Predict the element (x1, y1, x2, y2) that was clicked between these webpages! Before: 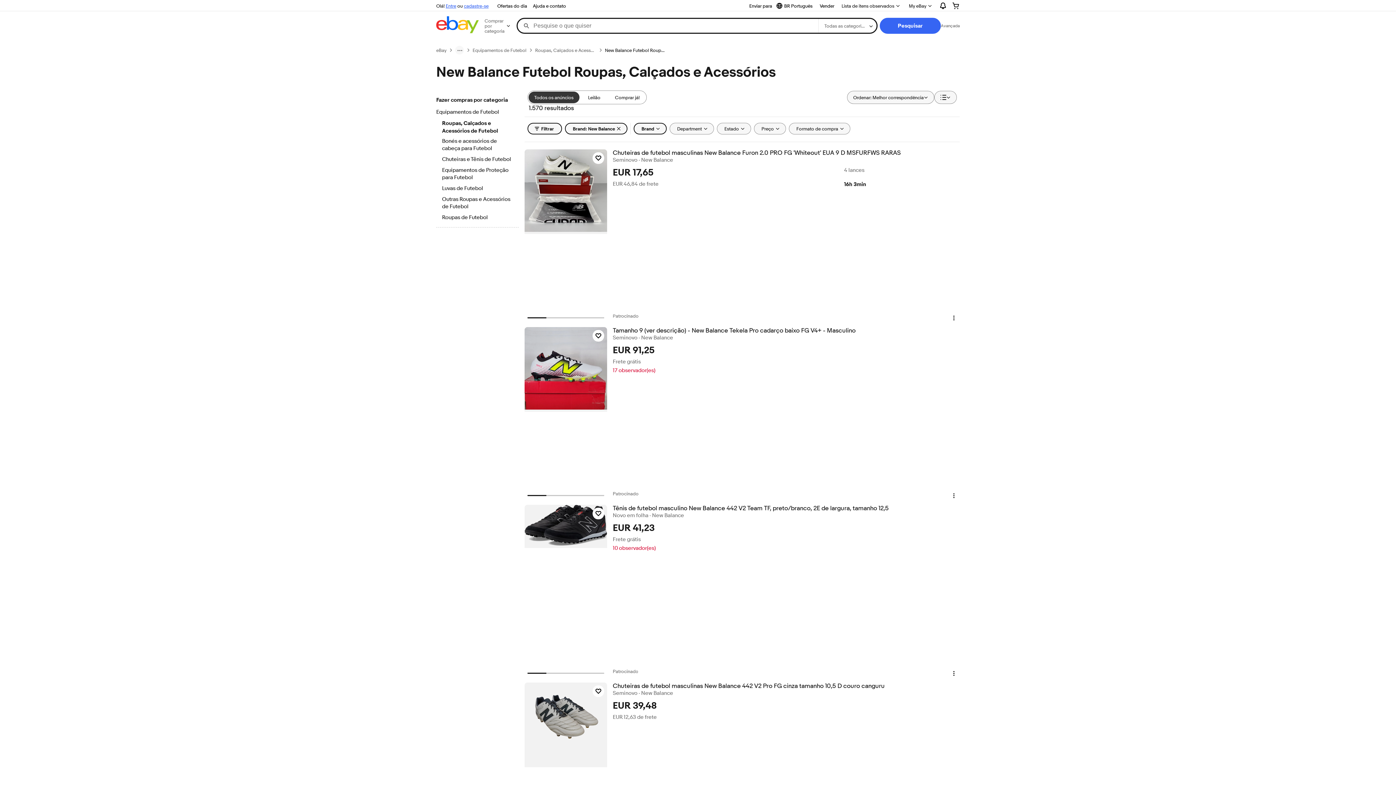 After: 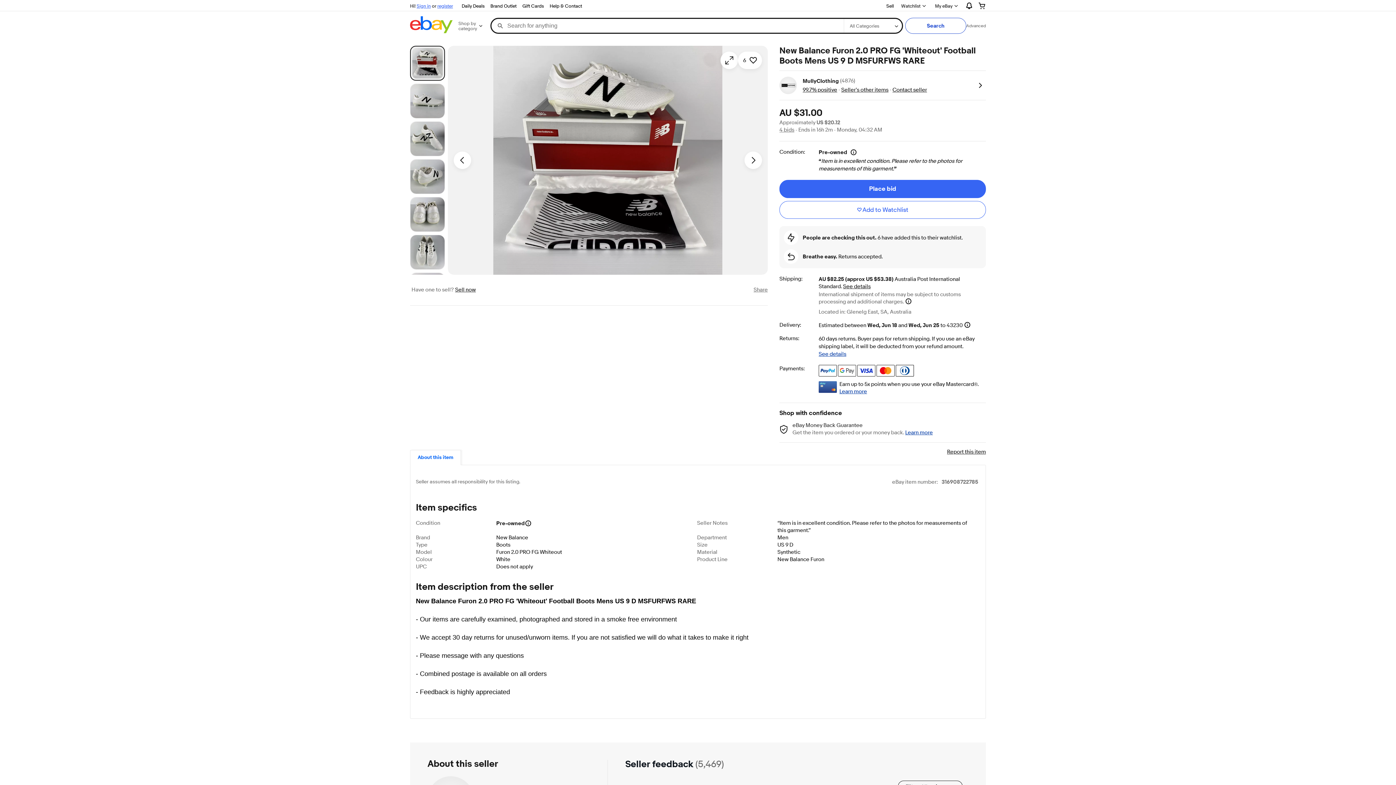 Action: bbox: (612, 149, 959, 156) label: Chuteiras de futebol masculinas New Balance Furon 2.0 PRO FG 'Whiteout' EUA 9 D MSFURFWS RARAS